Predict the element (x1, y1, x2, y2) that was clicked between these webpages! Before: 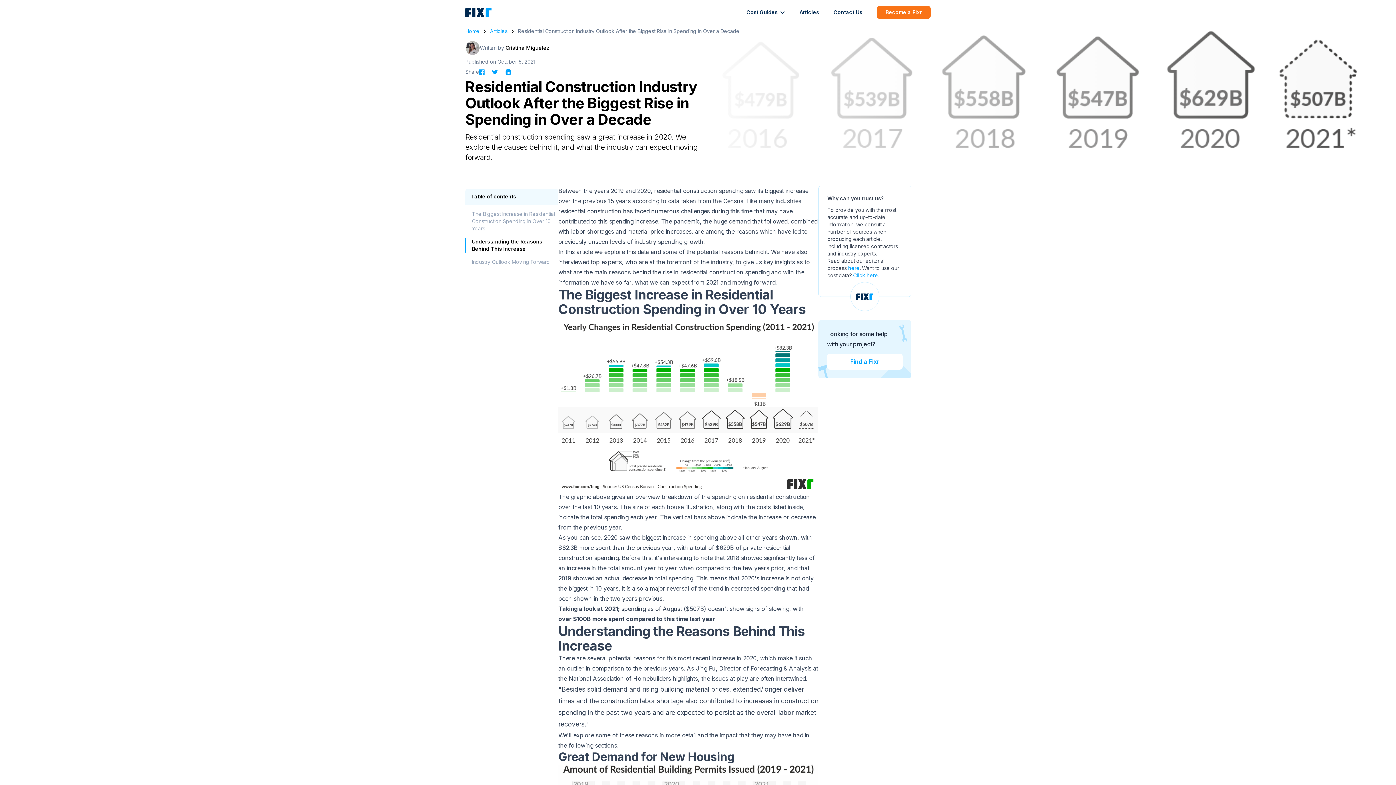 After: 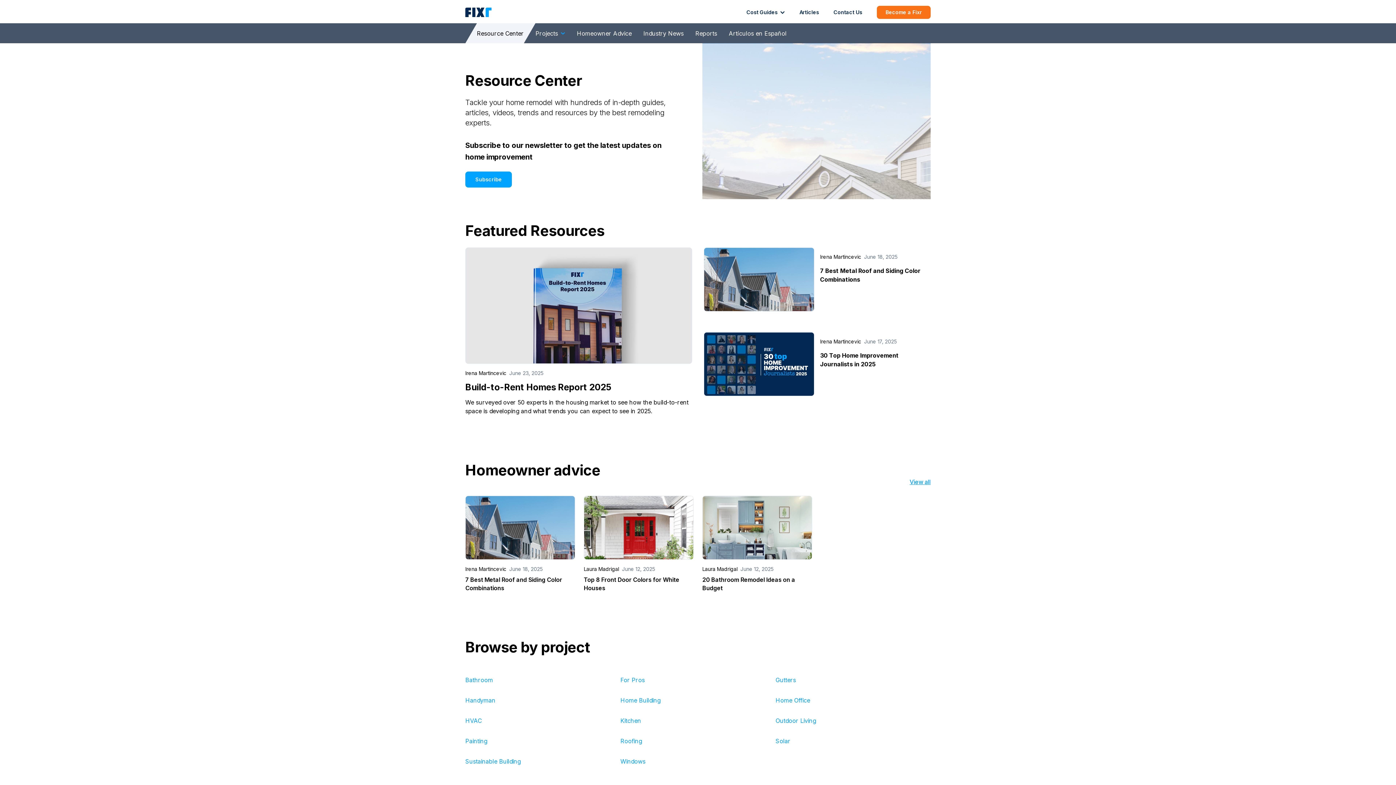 Action: bbox: (490, 27, 507, 34) label: Articles